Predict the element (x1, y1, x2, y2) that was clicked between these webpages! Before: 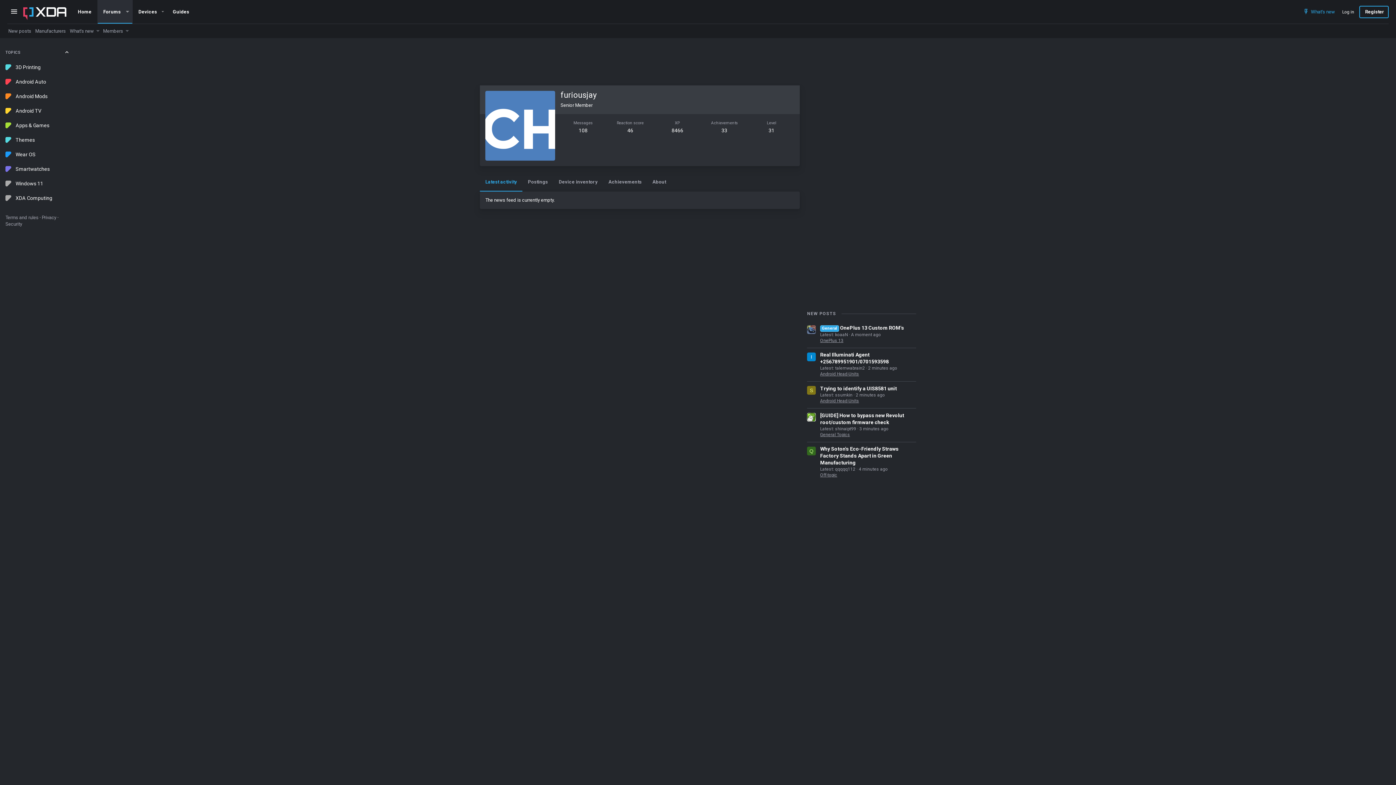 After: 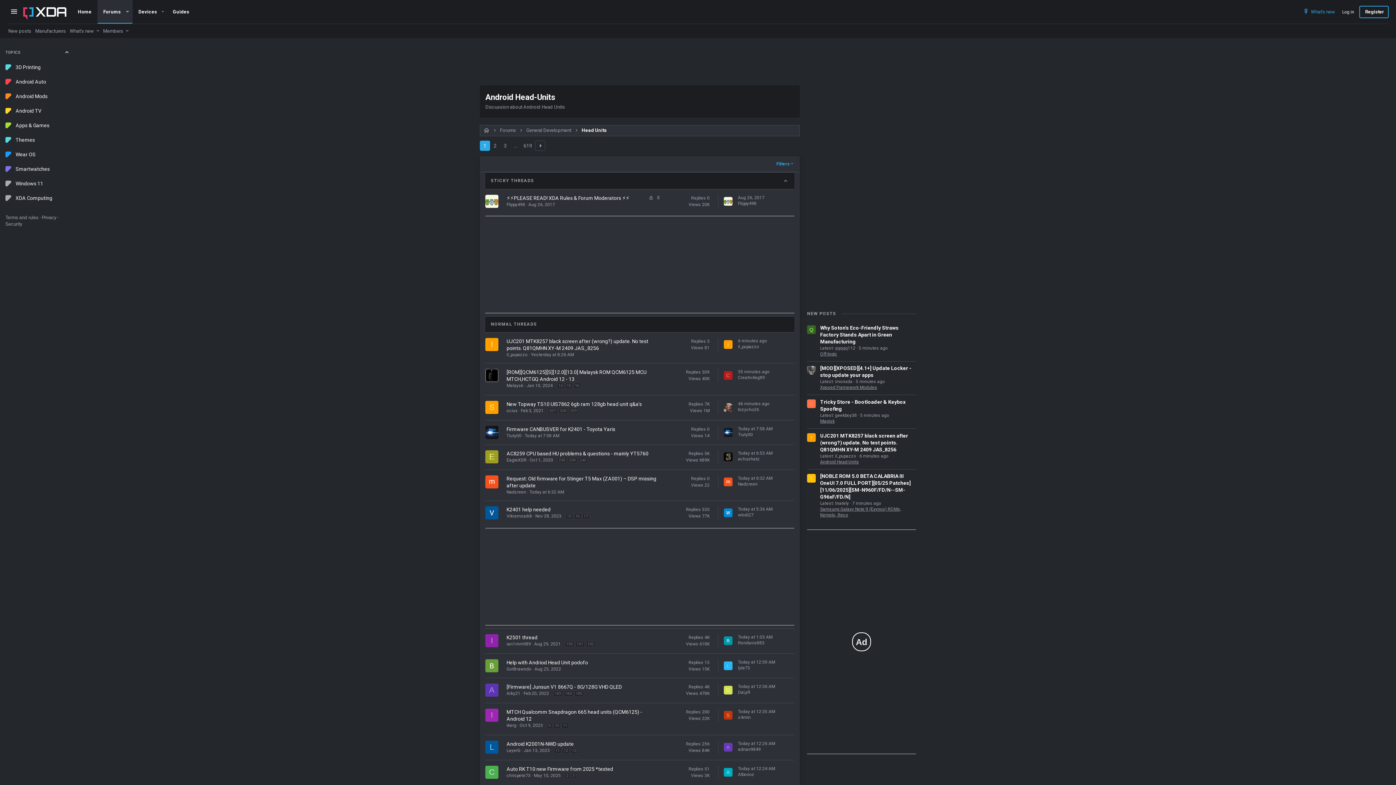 Action: label: Android Head-Units bbox: (820, 398, 859, 403)